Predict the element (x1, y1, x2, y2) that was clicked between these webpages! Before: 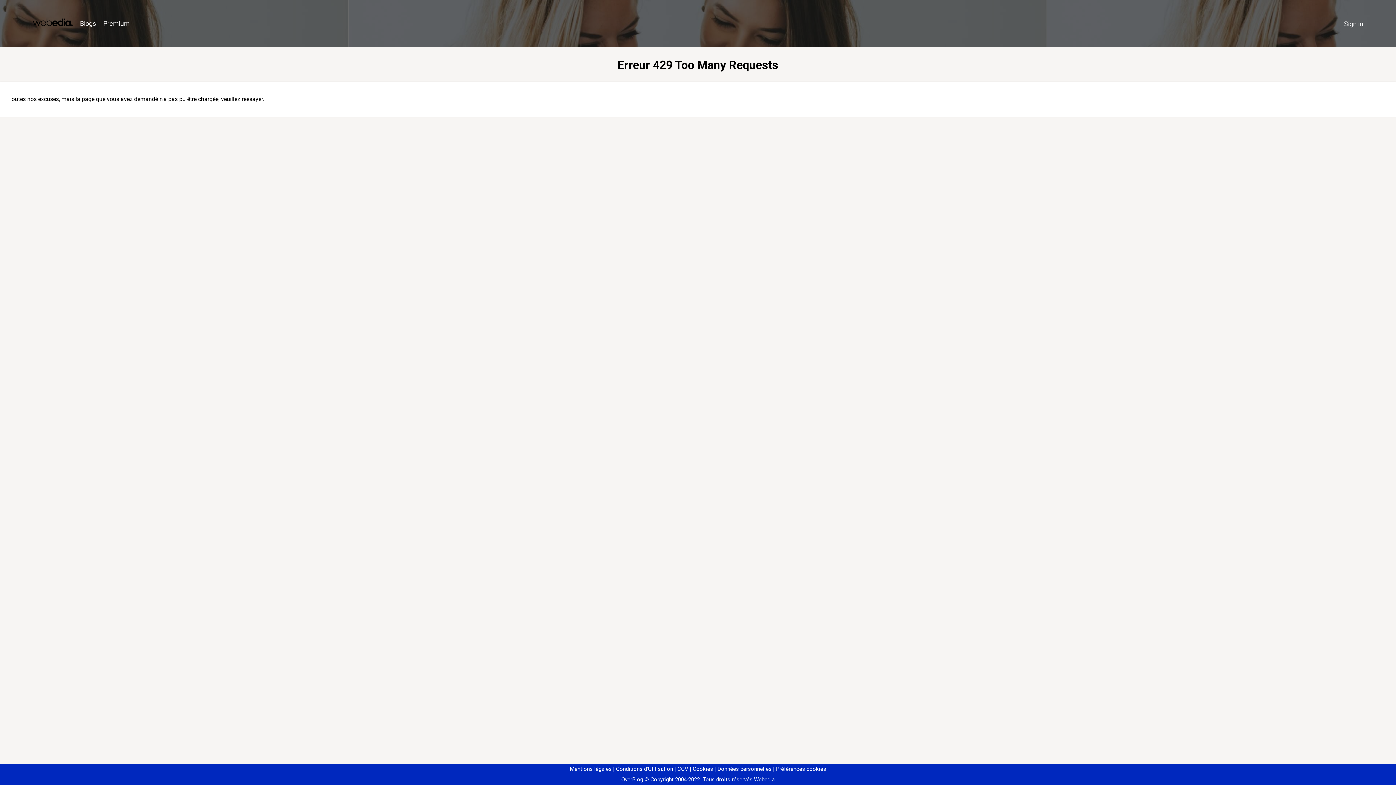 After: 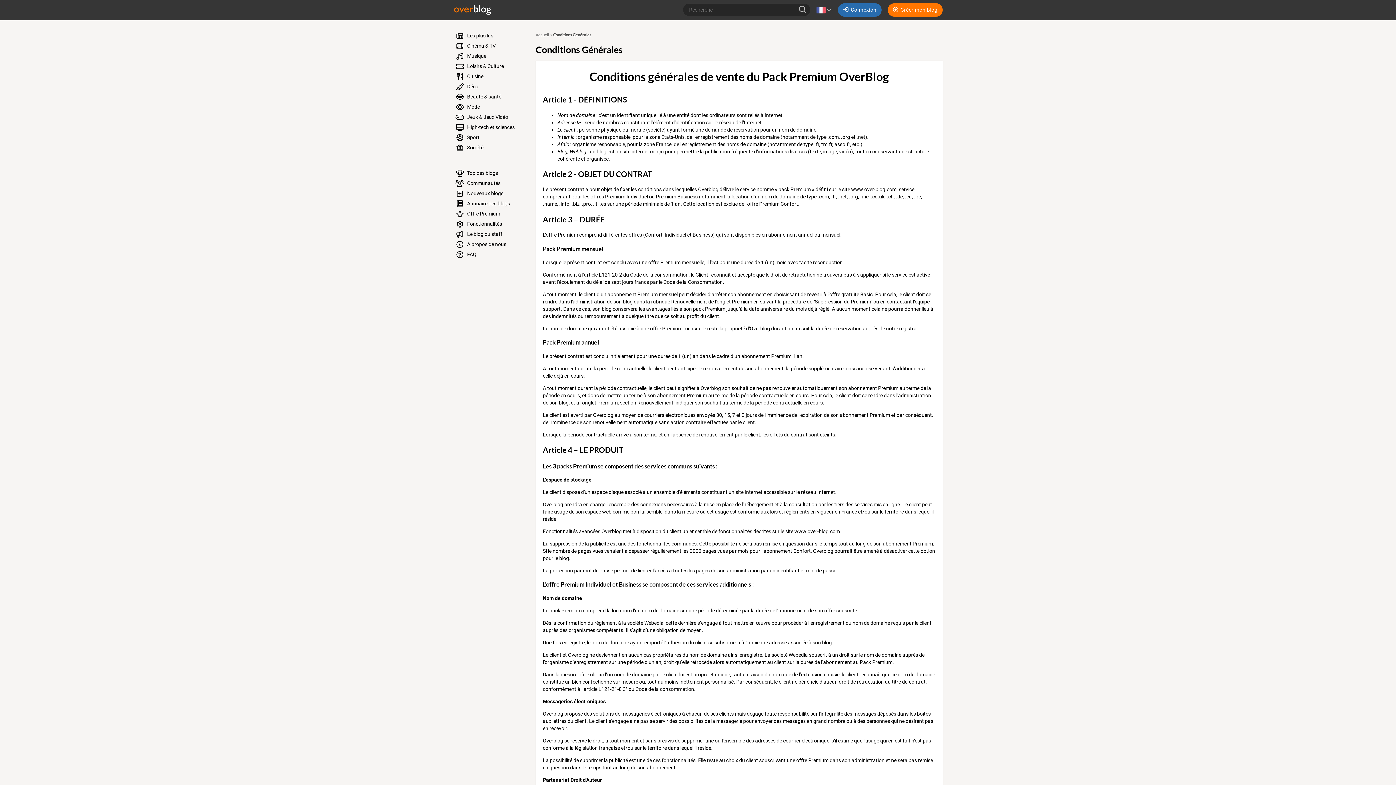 Action: label: CGV bbox: (674, 766, 688, 772)